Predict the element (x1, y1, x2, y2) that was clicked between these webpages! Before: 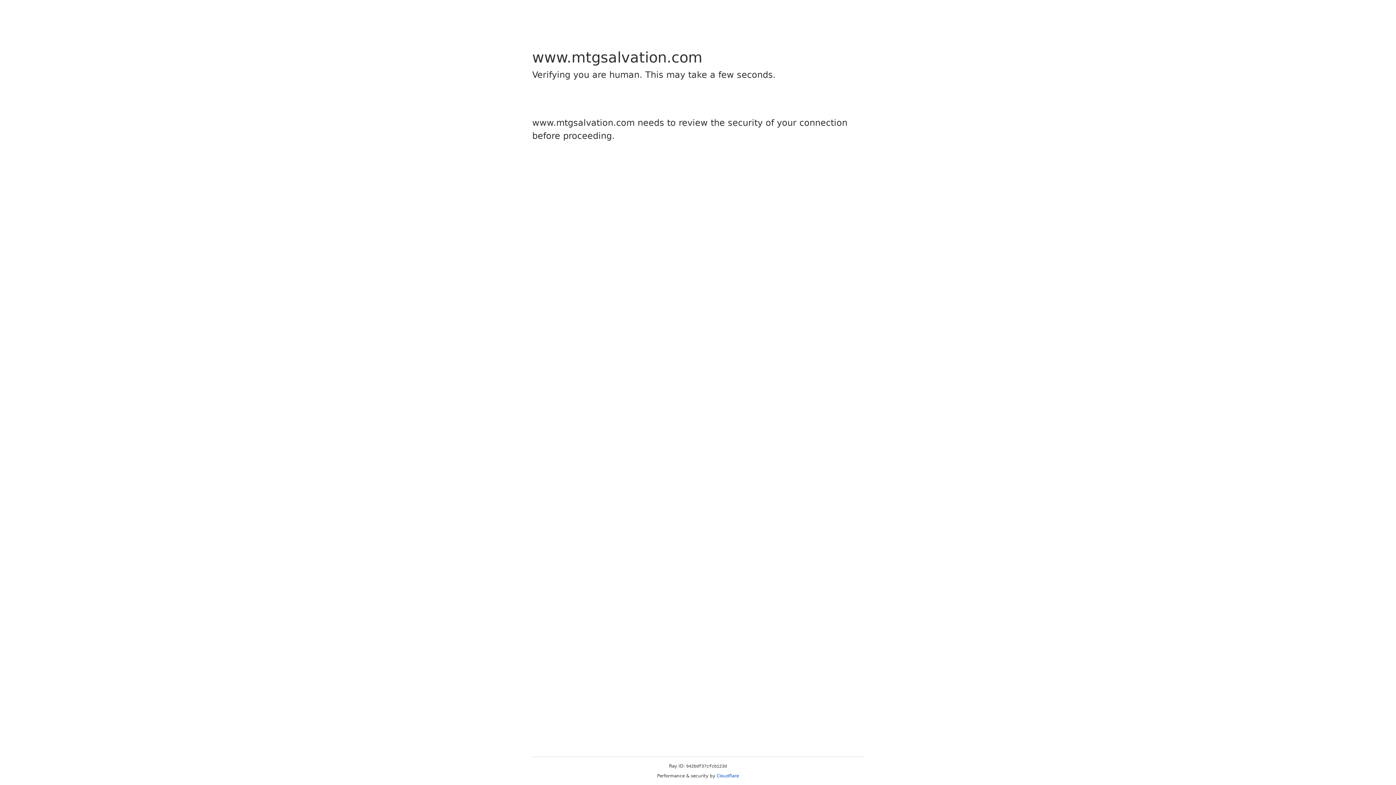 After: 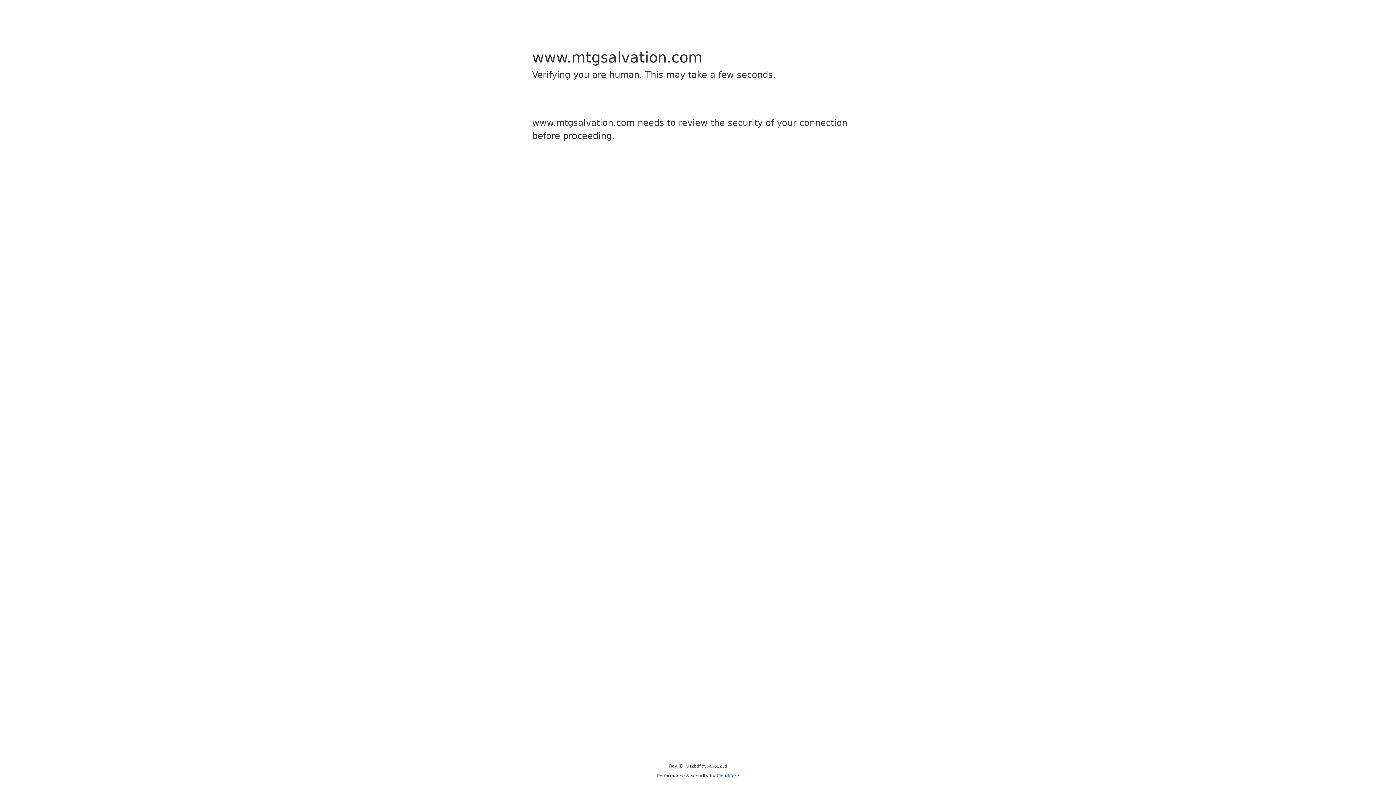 Action: label: Cloudflare bbox: (716, 773, 739, 778)